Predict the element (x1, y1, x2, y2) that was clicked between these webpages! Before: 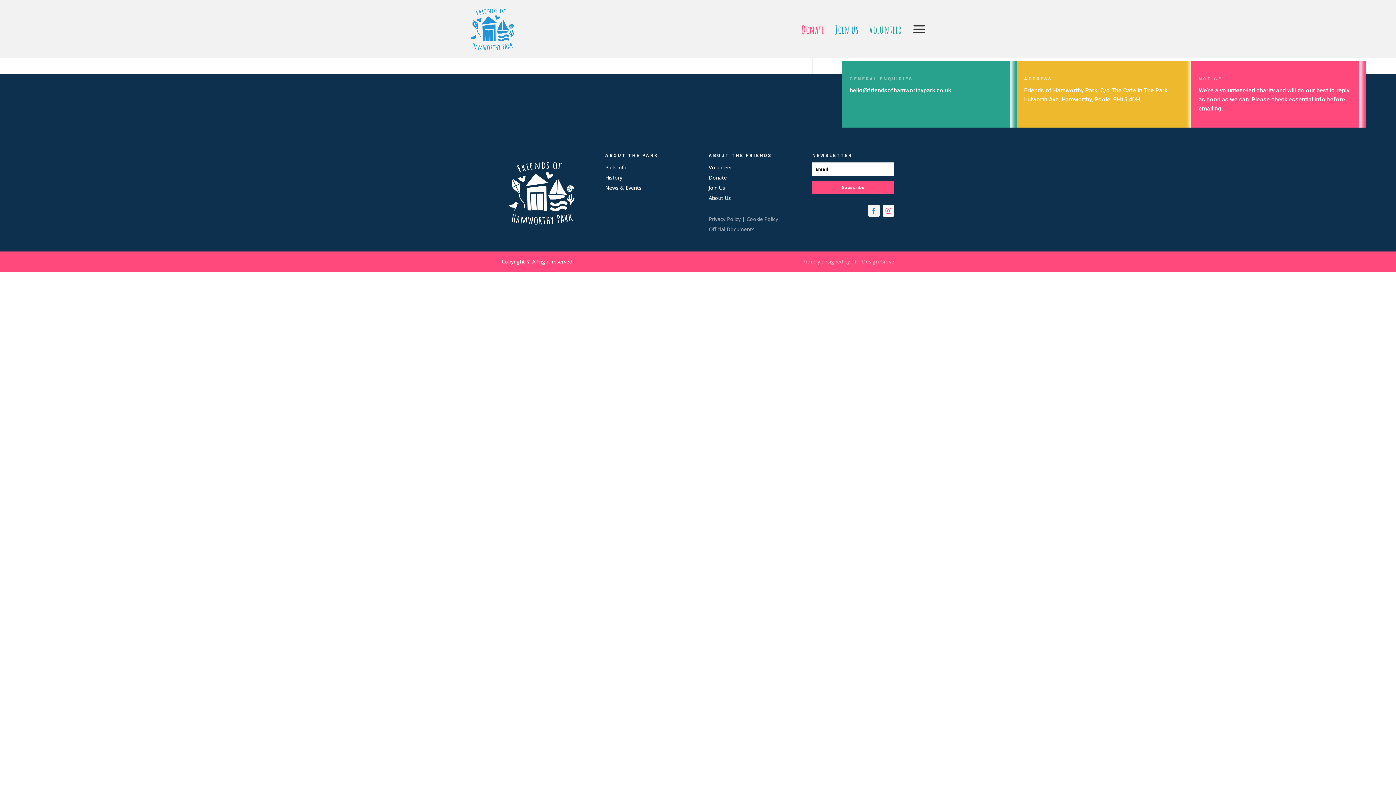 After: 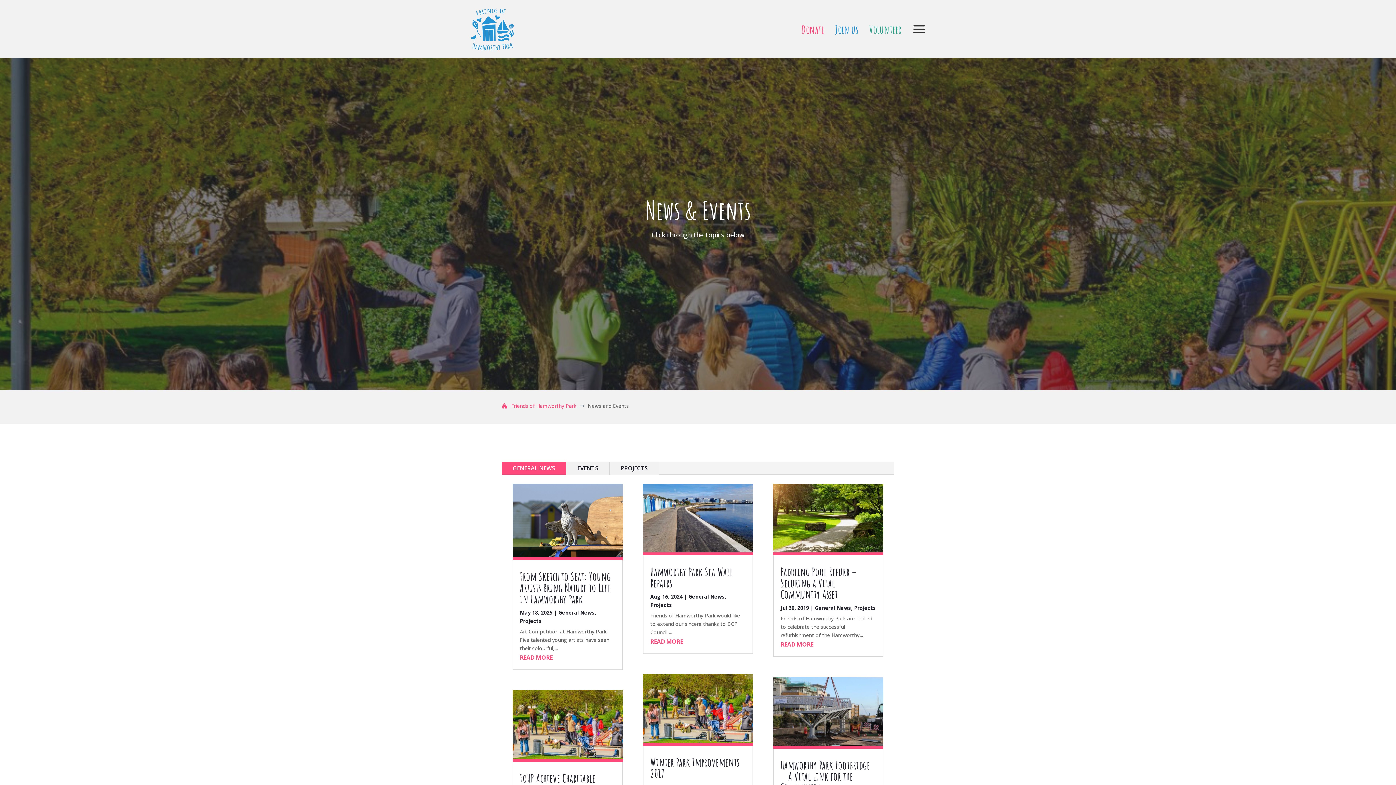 Action: label: News & Events bbox: (605, 184, 641, 191)